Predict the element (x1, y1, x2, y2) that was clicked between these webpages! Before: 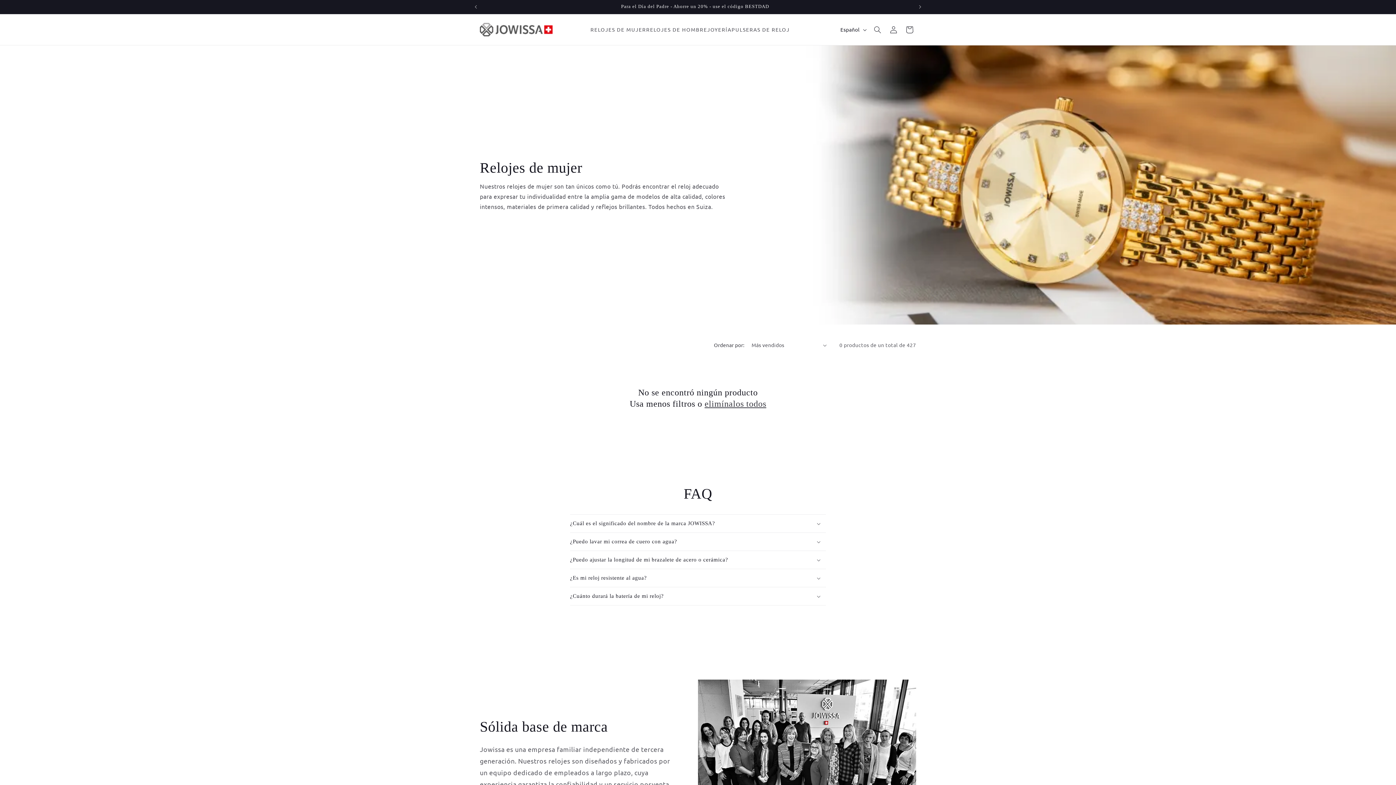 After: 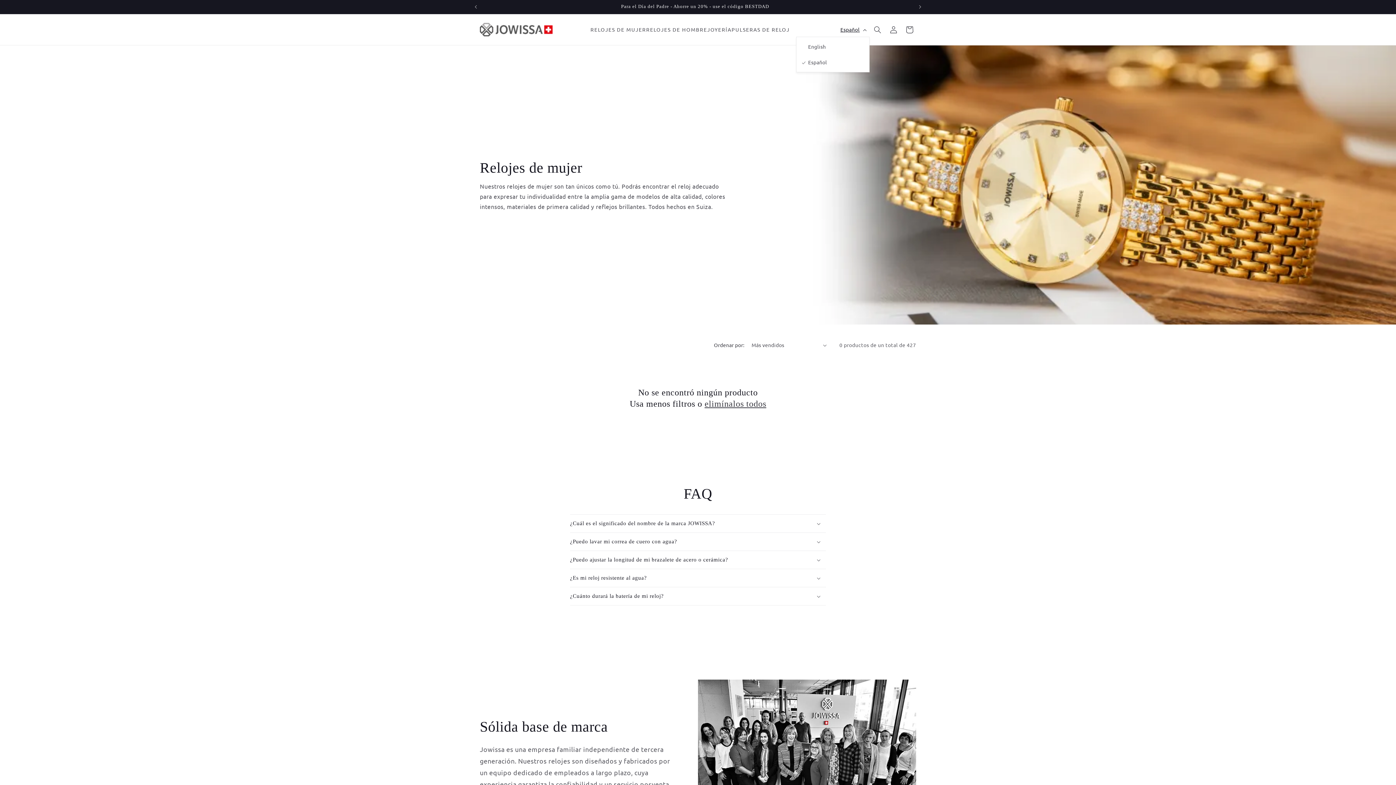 Action: bbox: (836, 22, 869, 36) label: Español